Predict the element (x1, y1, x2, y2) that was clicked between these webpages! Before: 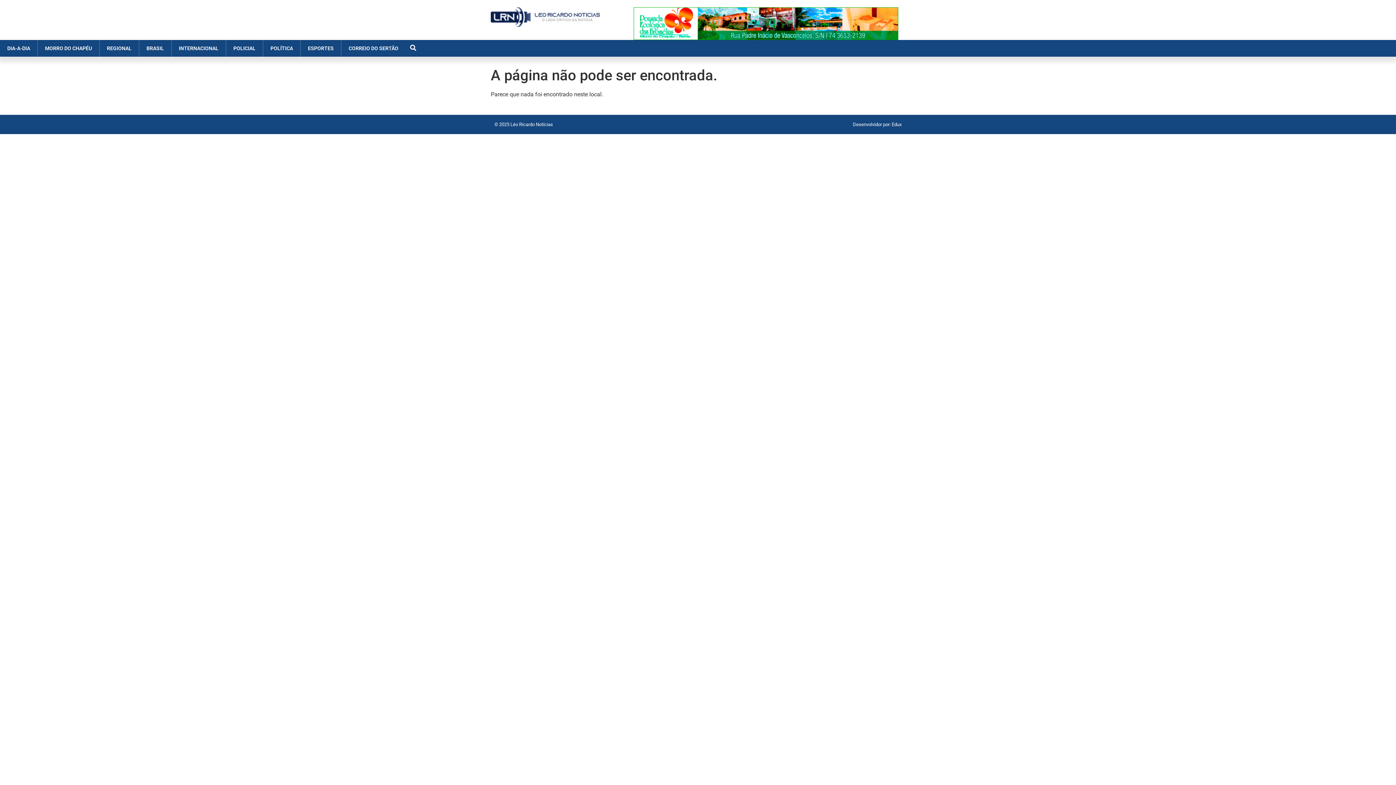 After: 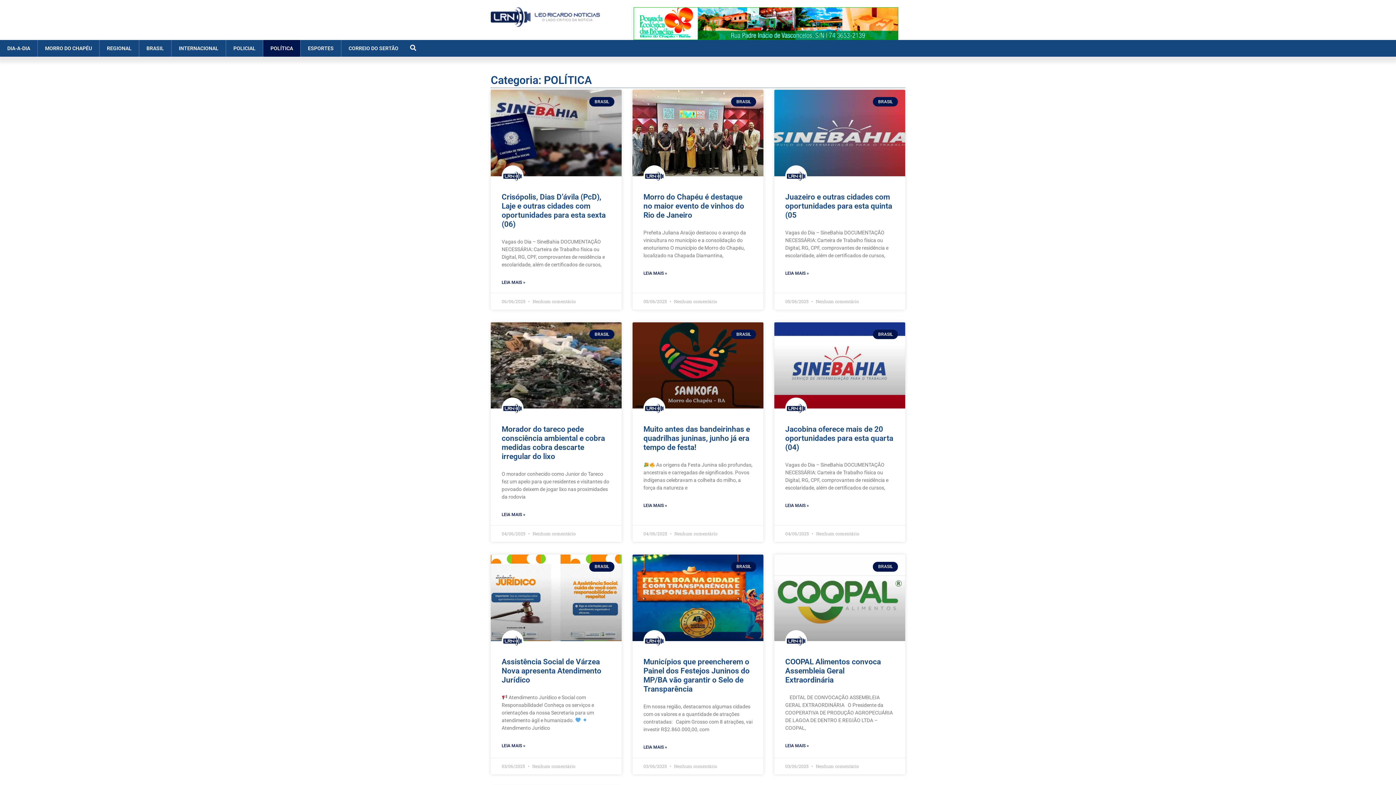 Action: bbox: (263, 40, 300, 56) label: POLÍTICA